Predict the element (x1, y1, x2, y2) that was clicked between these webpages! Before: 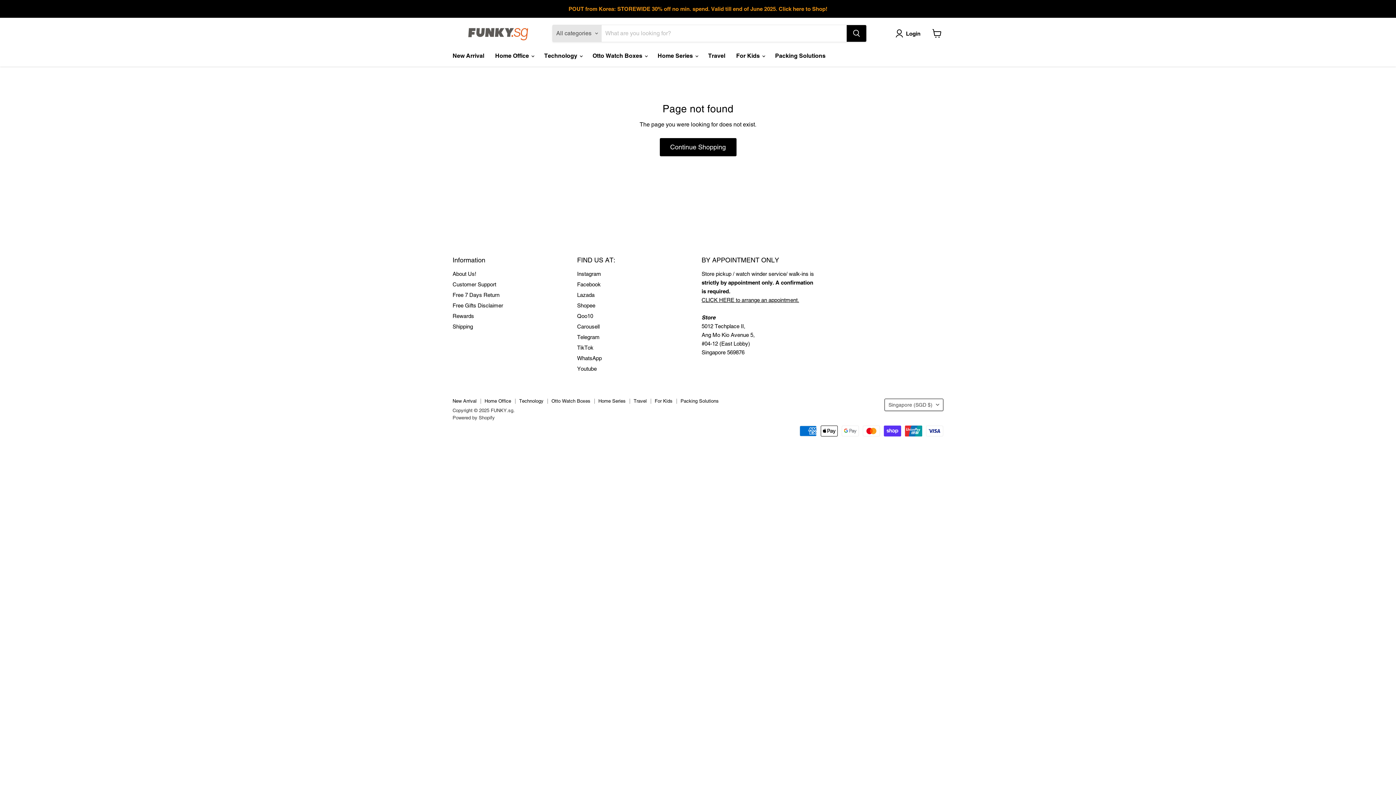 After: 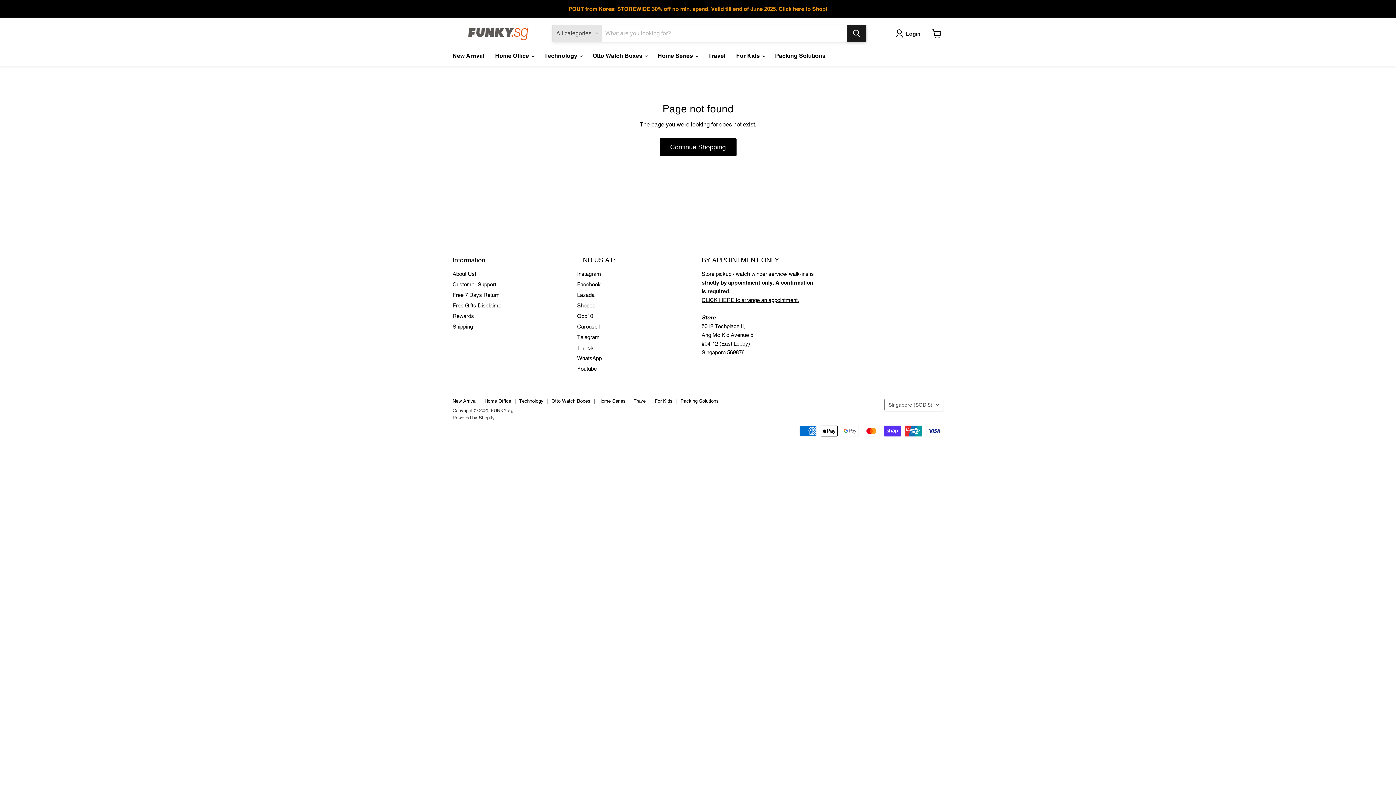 Action: label: Search bbox: (846, 25, 866, 41)